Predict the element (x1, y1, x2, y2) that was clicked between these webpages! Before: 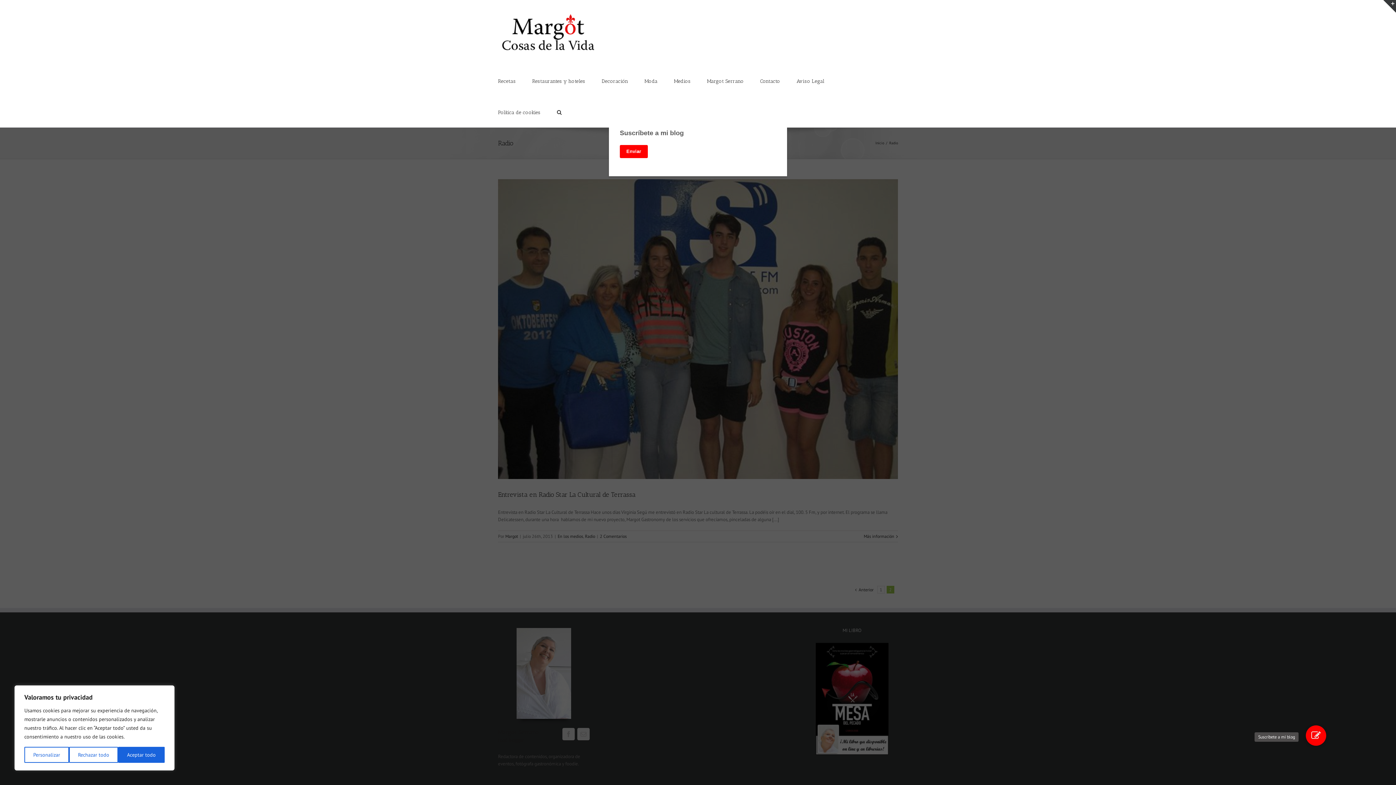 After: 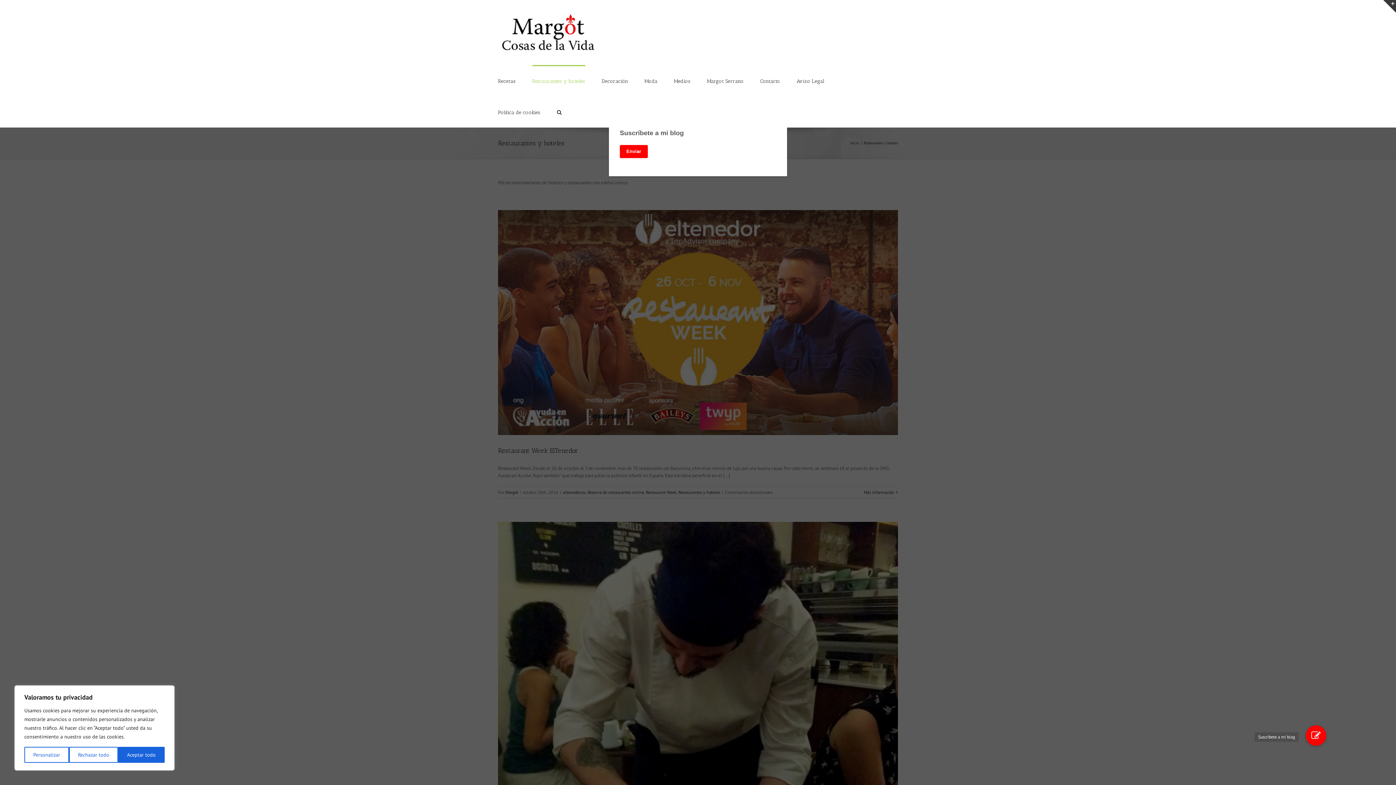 Action: label: Restaurantes y hoteles bbox: (532, 65, 585, 96)